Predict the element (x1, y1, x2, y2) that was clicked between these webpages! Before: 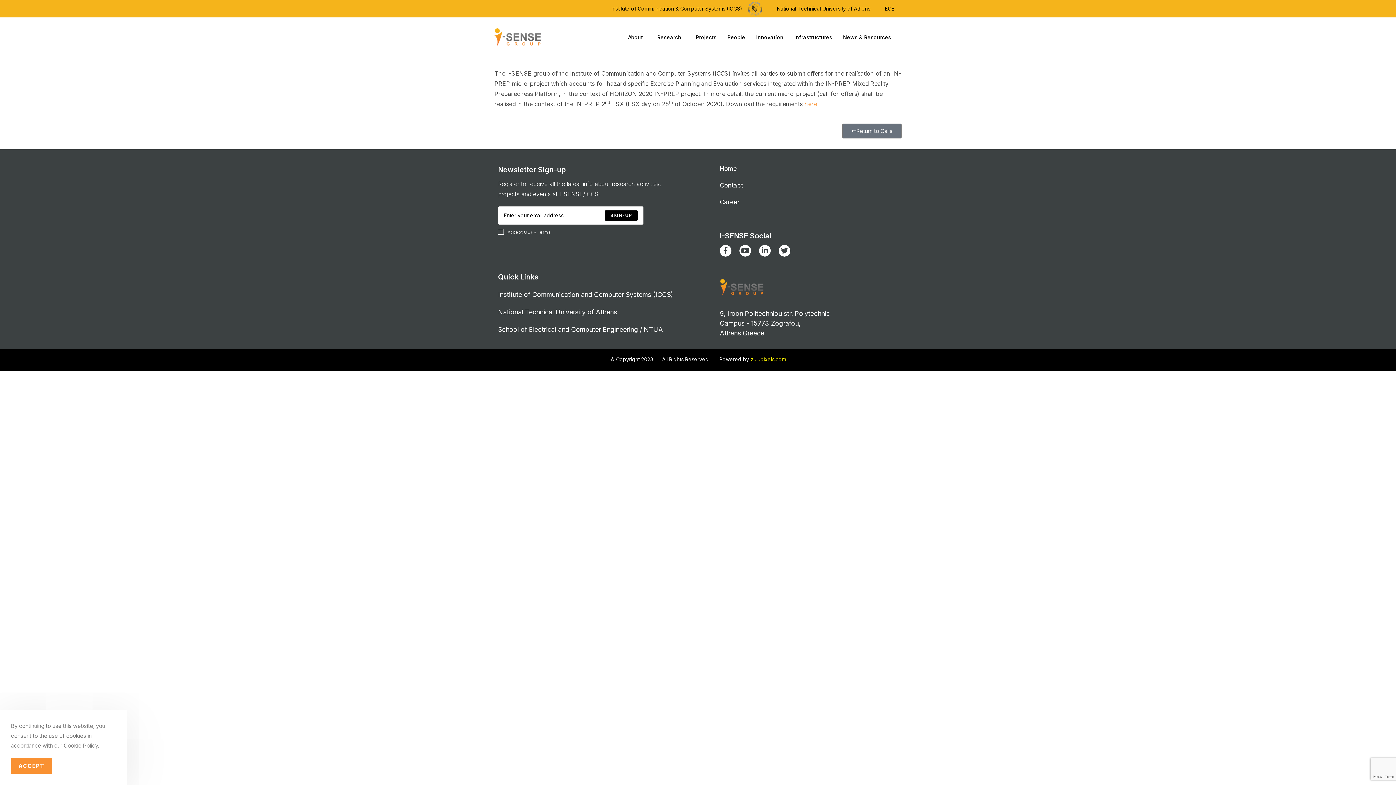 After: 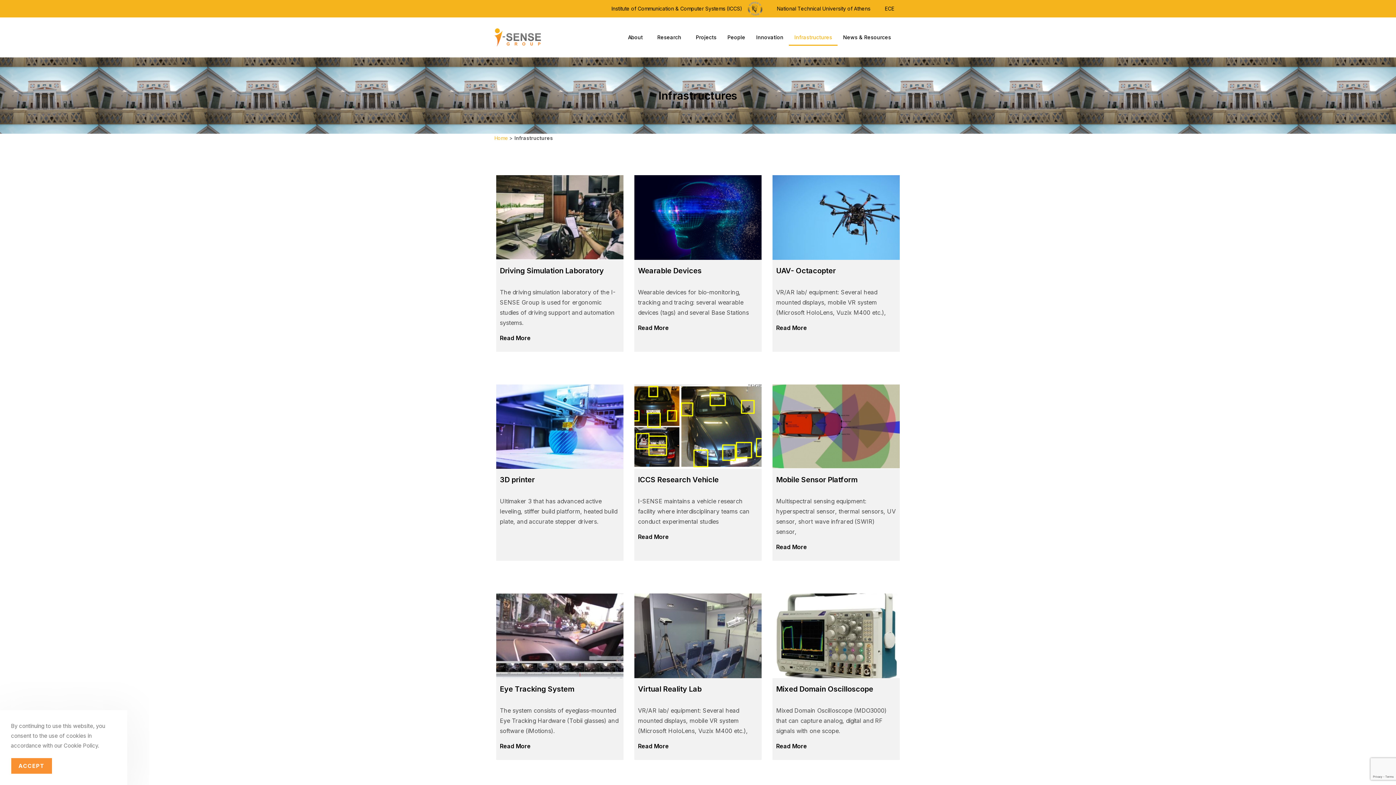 Action: label: Infrastructures bbox: (789, 29, 837, 45)